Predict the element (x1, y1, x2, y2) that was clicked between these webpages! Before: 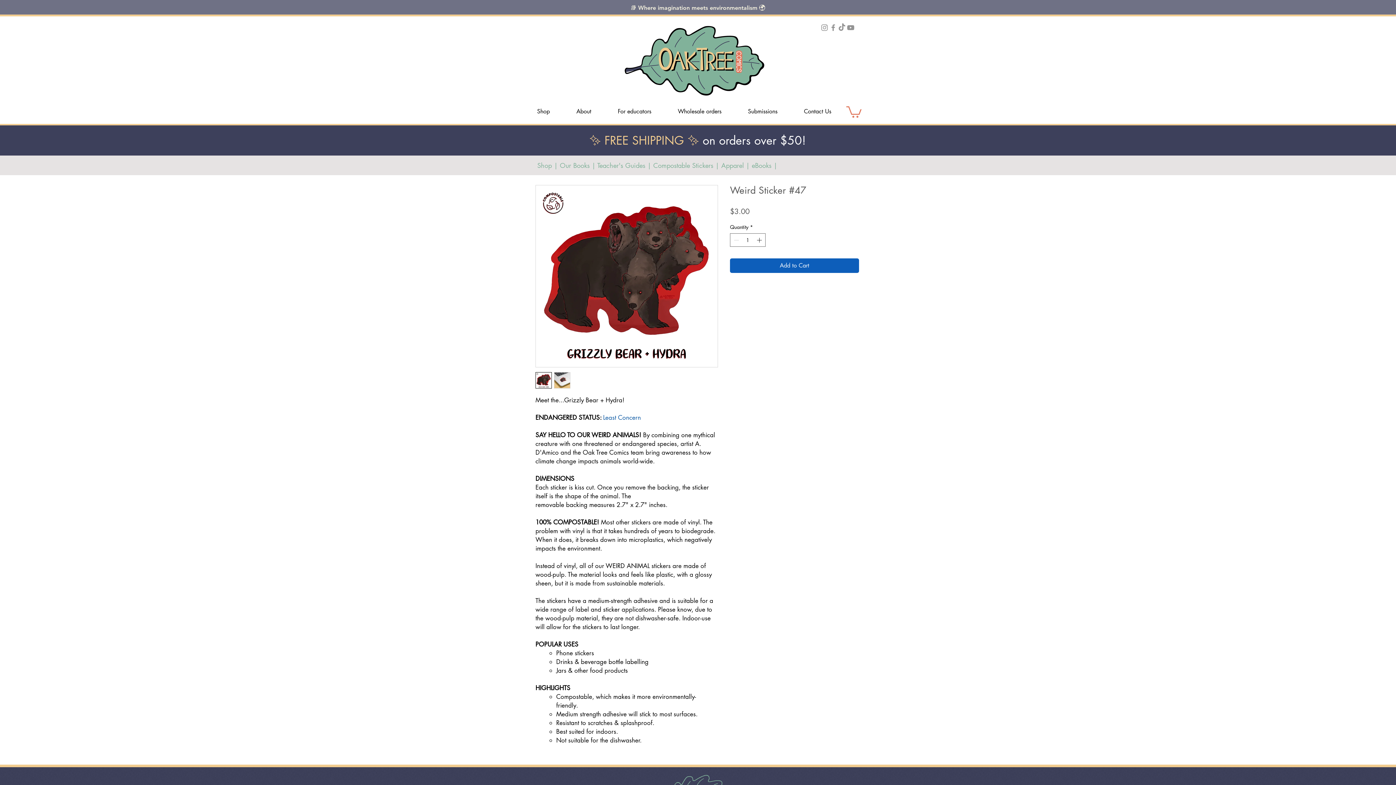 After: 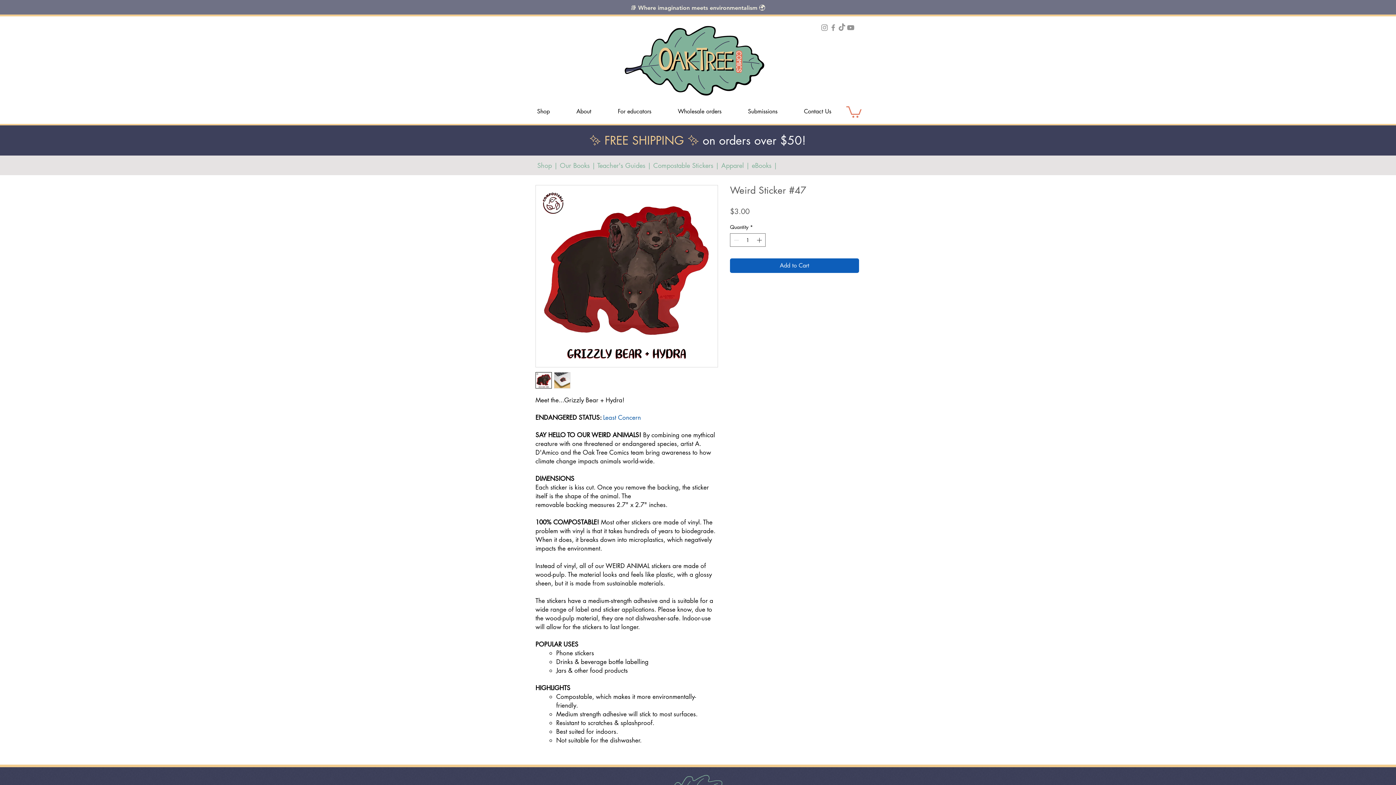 Action: label: YouTube bbox: (846, 23, 855, 32)